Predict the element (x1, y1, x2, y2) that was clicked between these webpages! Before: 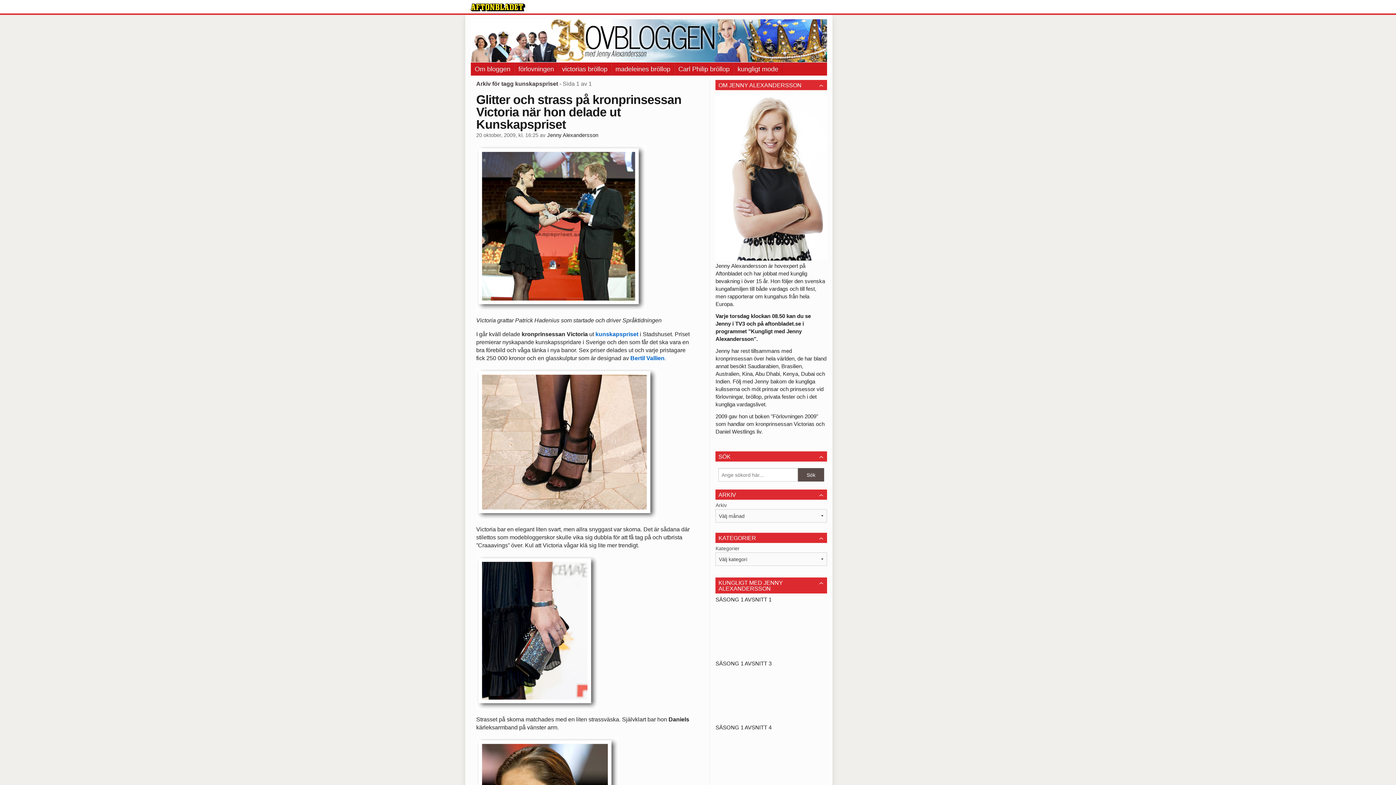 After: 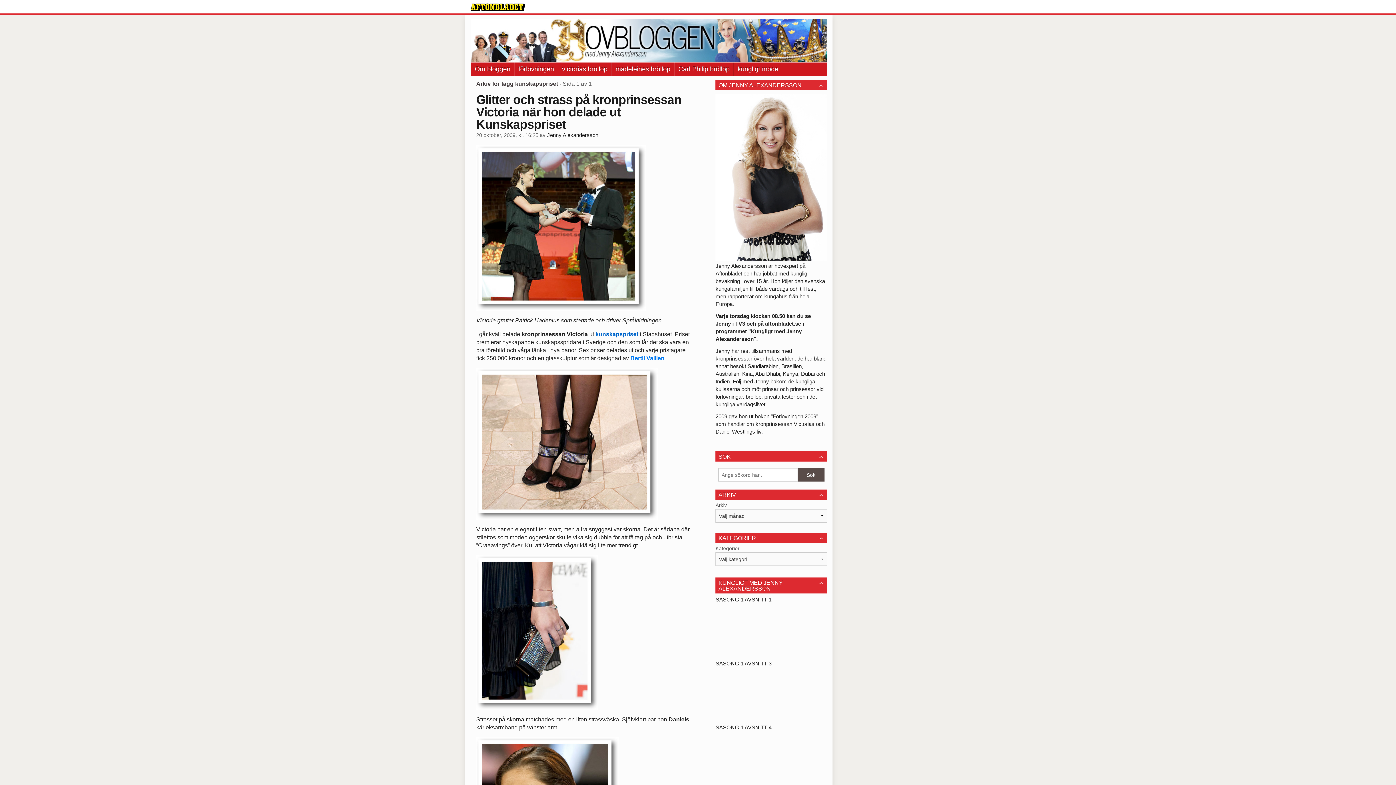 Action: label: Bertil Vallien bbox: (630, 355, 664, 361)